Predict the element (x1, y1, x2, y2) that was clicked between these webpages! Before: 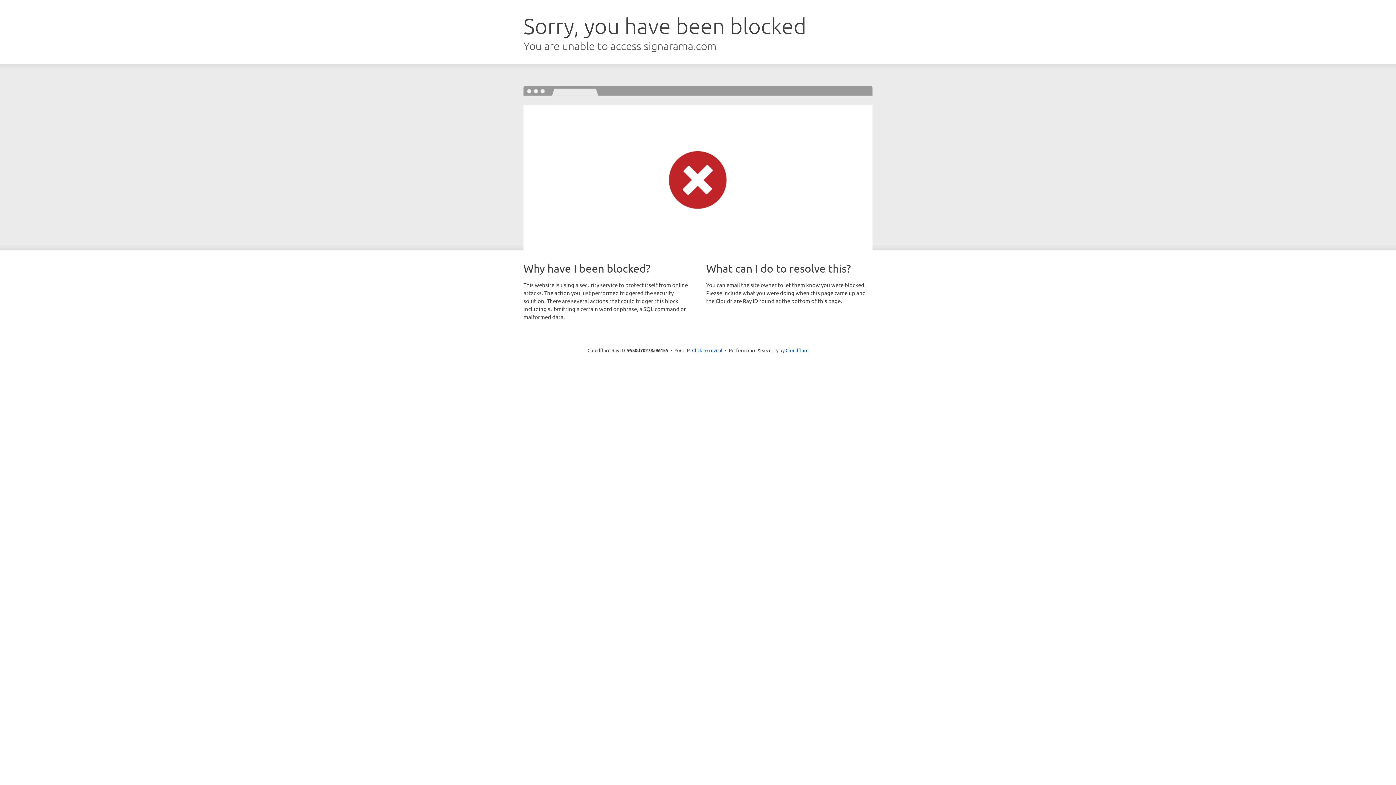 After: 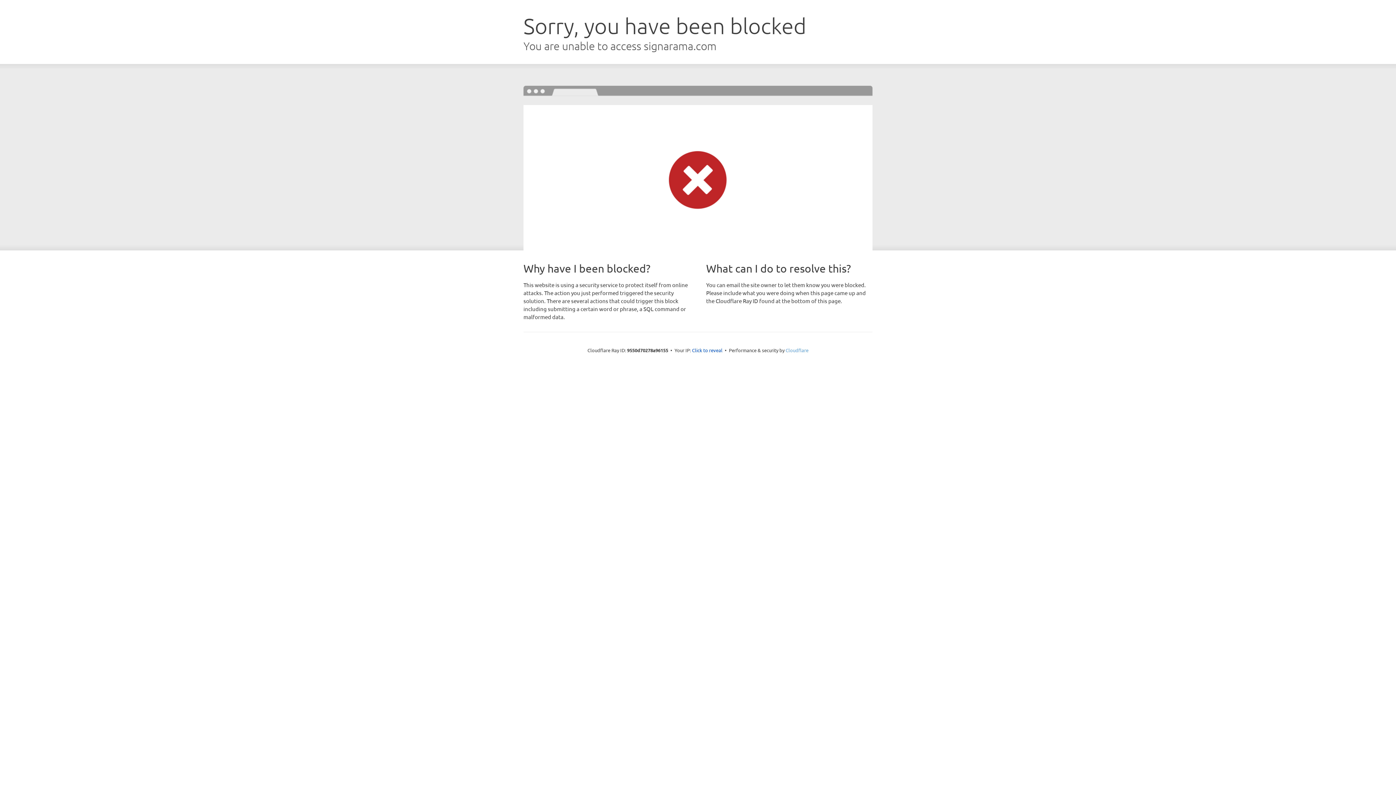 Action: bbox: (785, 347, 808, 353) label: Cloudflare